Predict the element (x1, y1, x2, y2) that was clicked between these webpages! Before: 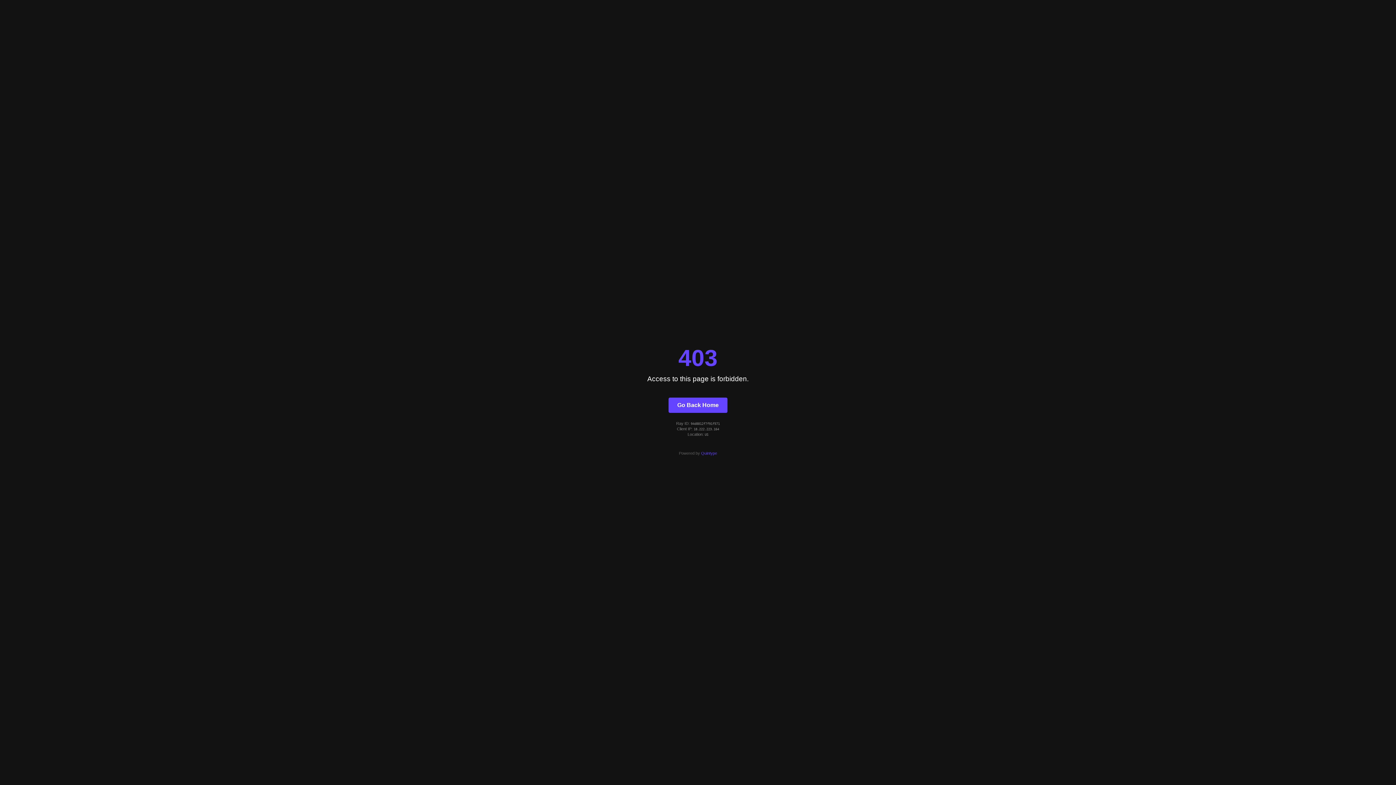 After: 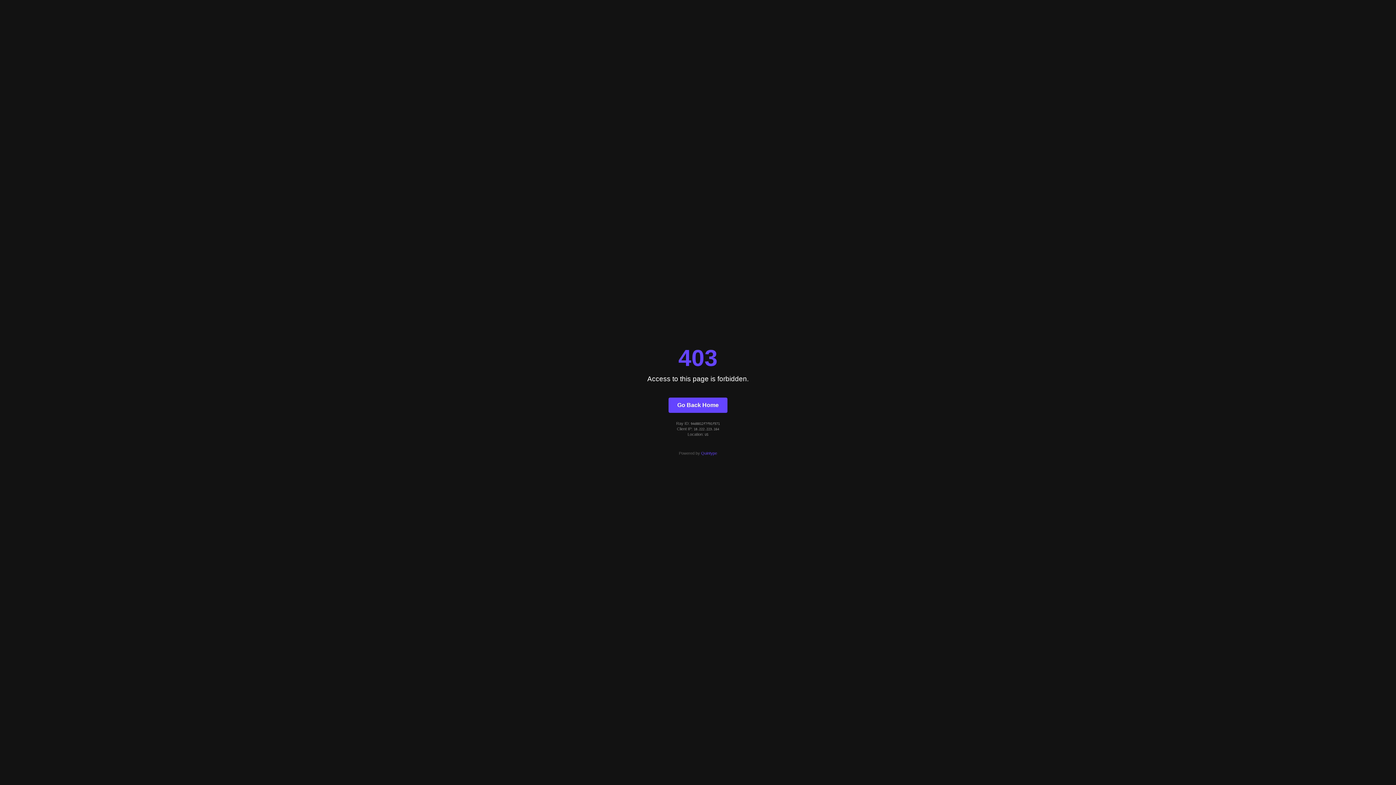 Action: label: Quintype bbox: (701, 451, 717, 455)